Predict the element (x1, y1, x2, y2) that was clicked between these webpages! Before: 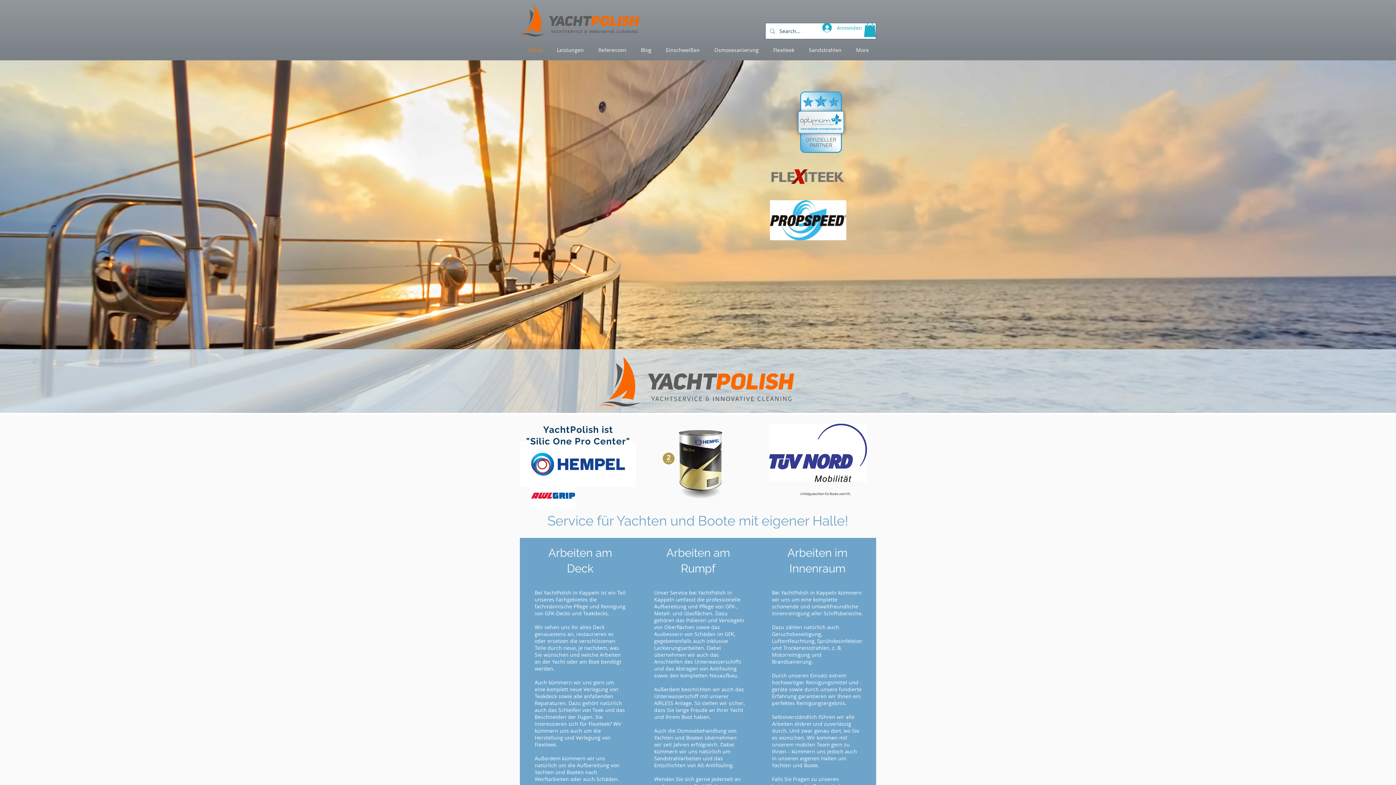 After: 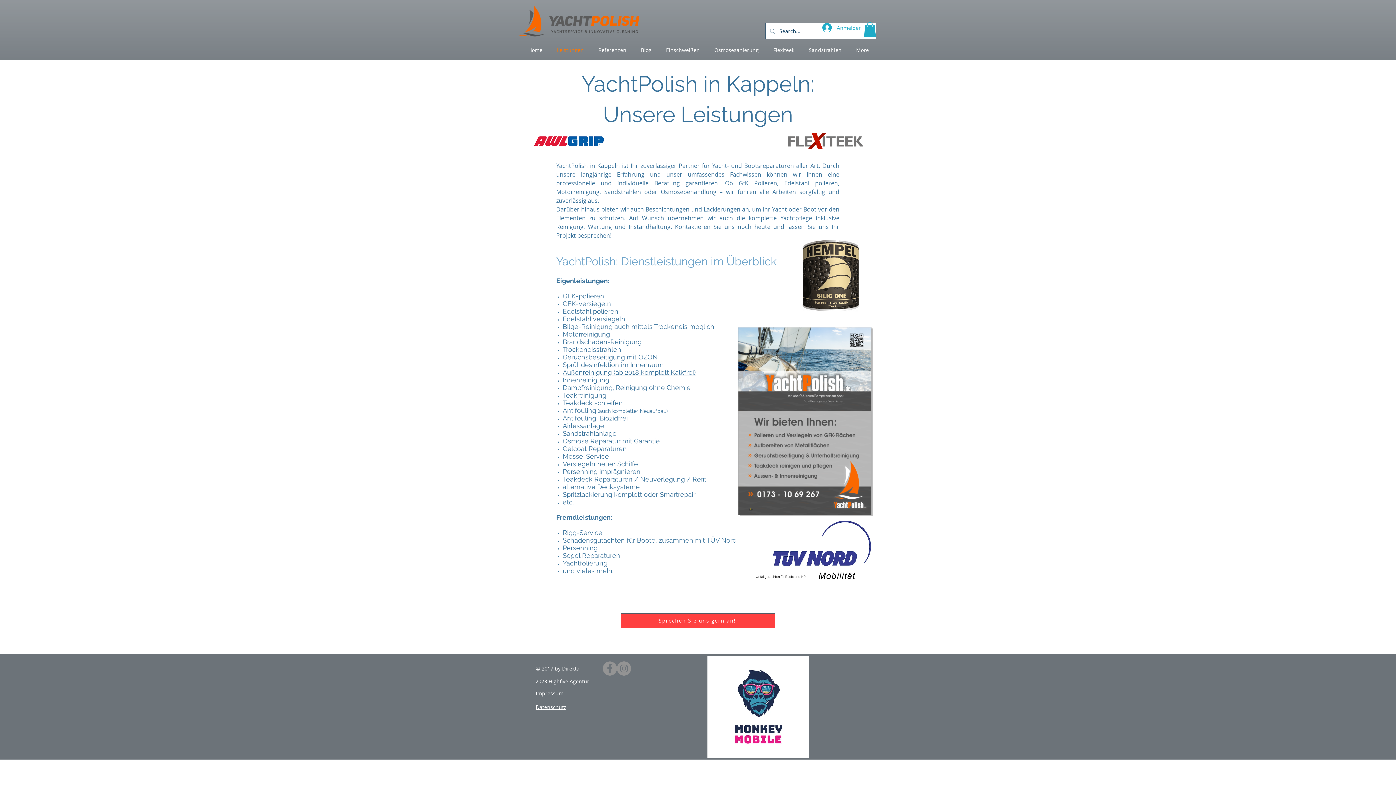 Action: label: Leistungen bbox: (549, 45, 591, 54)